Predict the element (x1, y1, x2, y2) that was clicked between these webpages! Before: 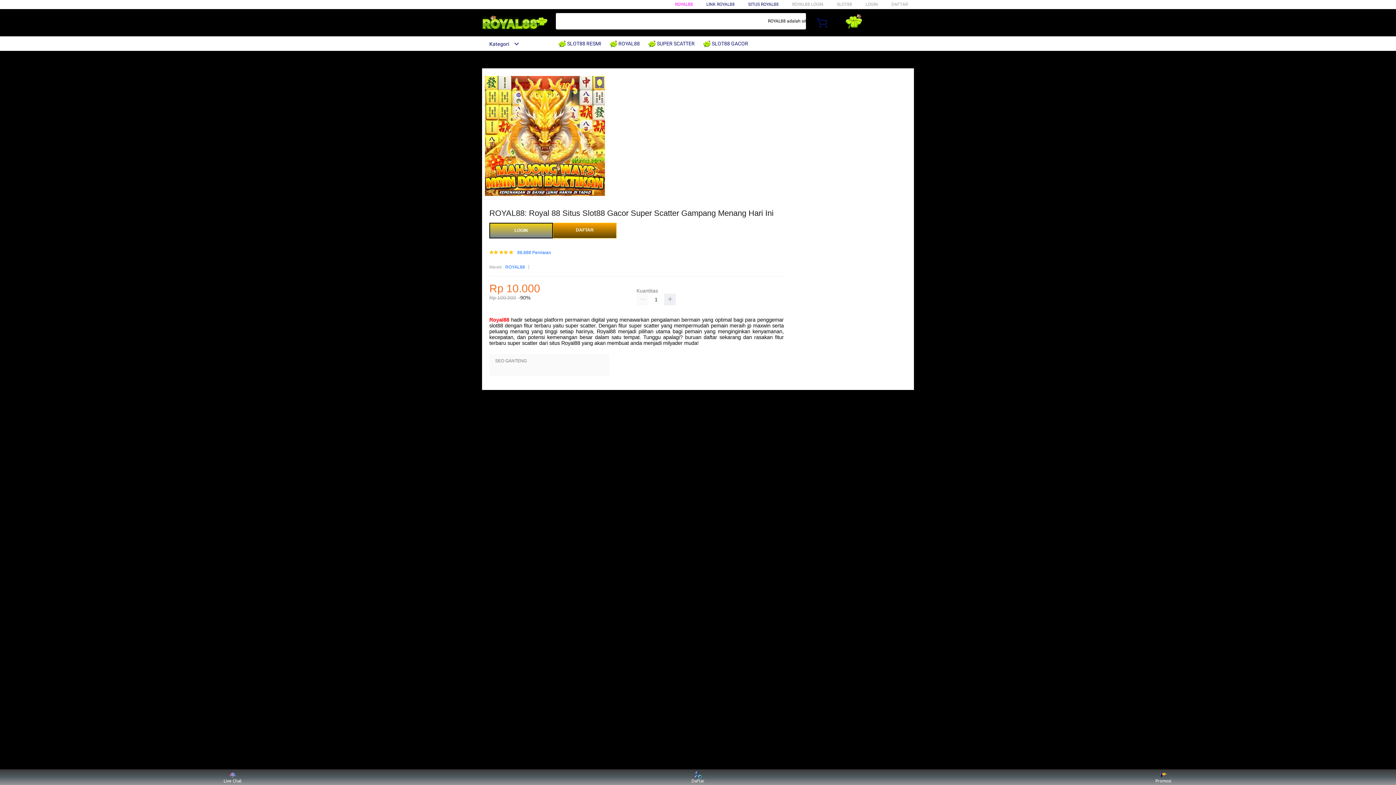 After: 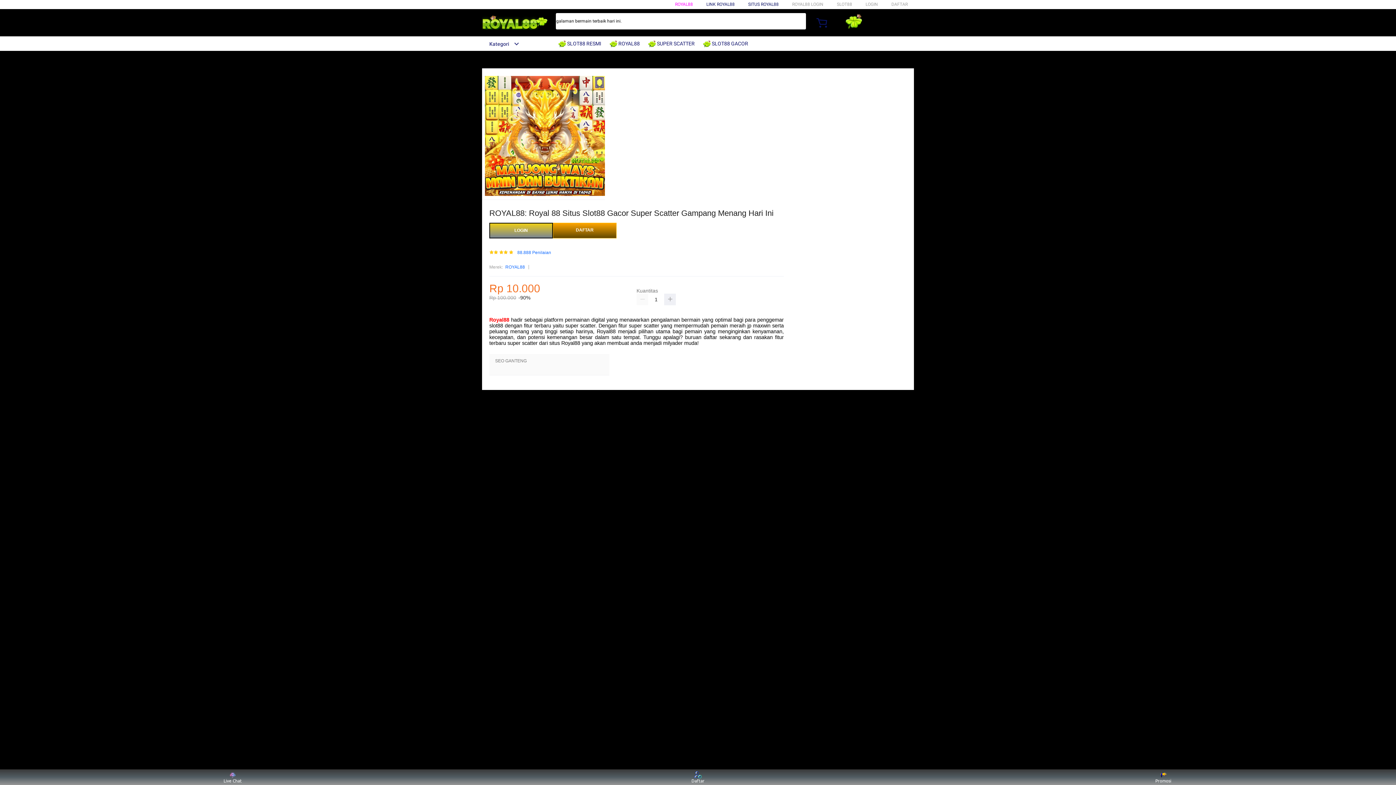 Action: label:  SUPER SCATTER bbox: (648, 36, 698, 50)